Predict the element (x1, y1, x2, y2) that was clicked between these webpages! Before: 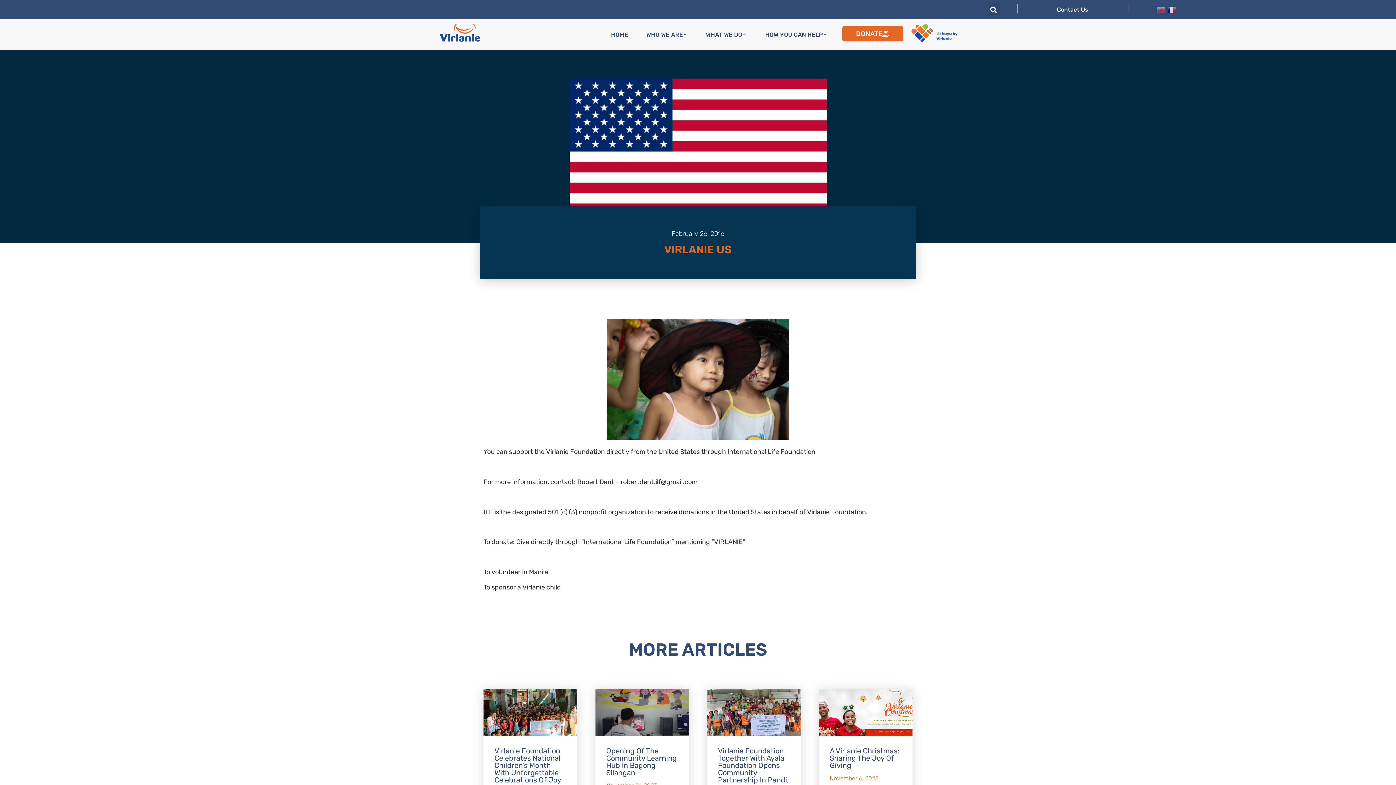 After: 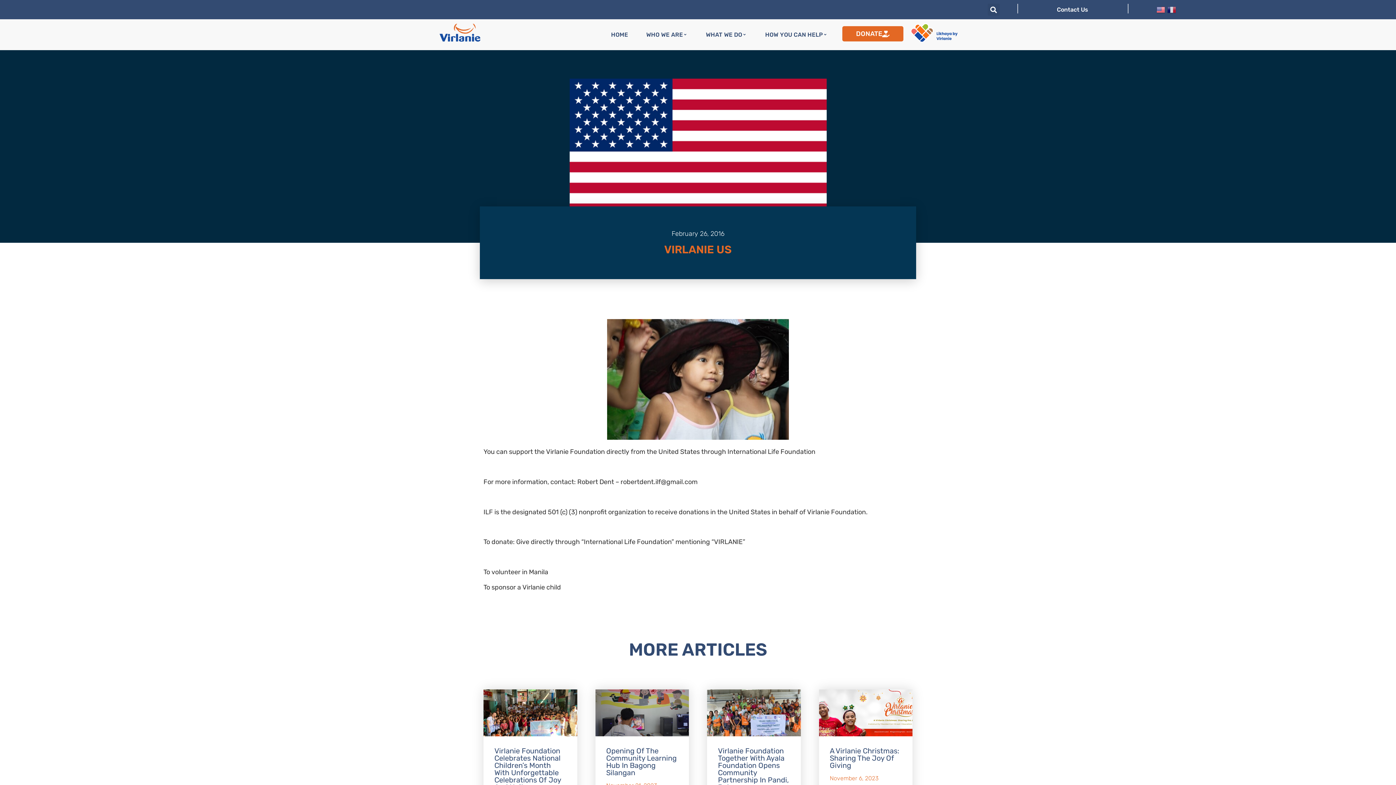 Action: bbox: (1155, 5, 1166, 13)